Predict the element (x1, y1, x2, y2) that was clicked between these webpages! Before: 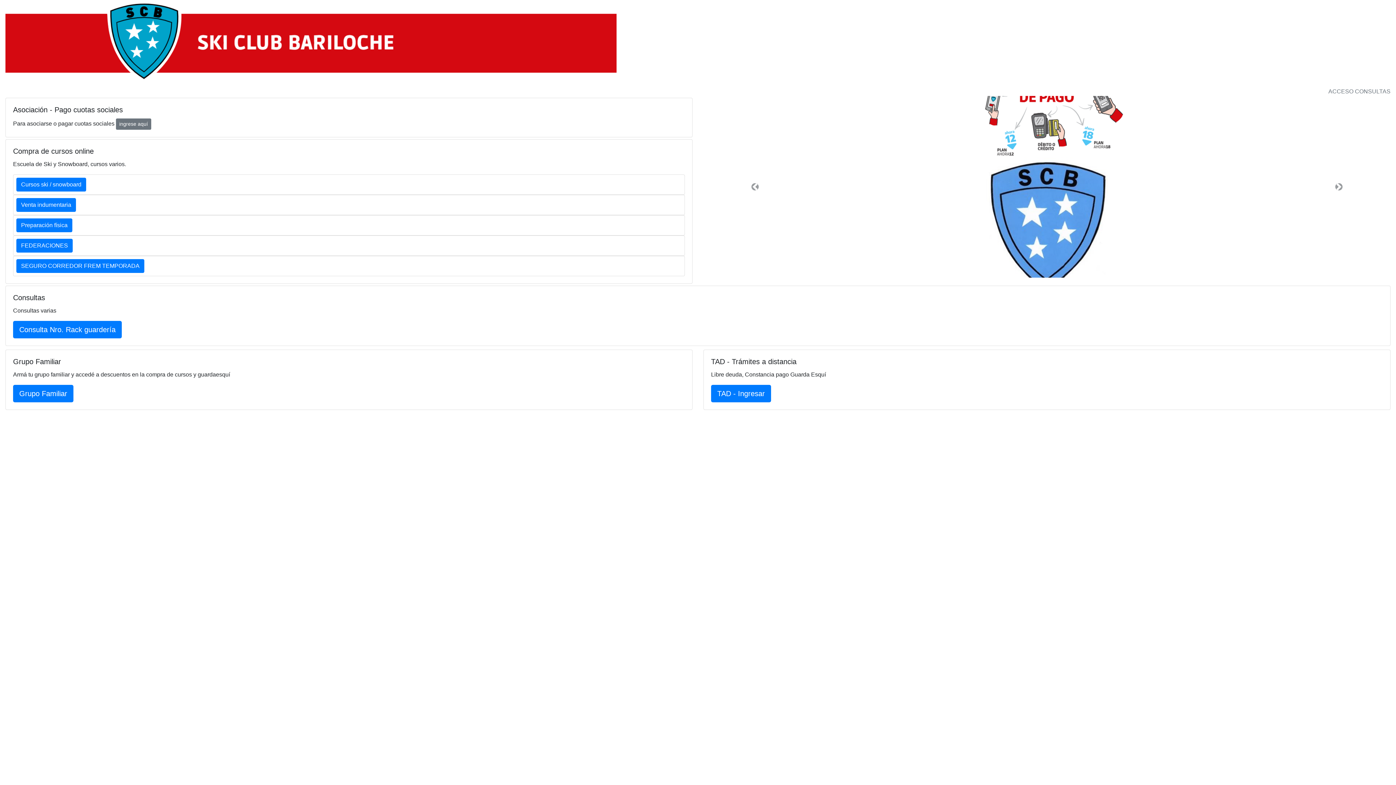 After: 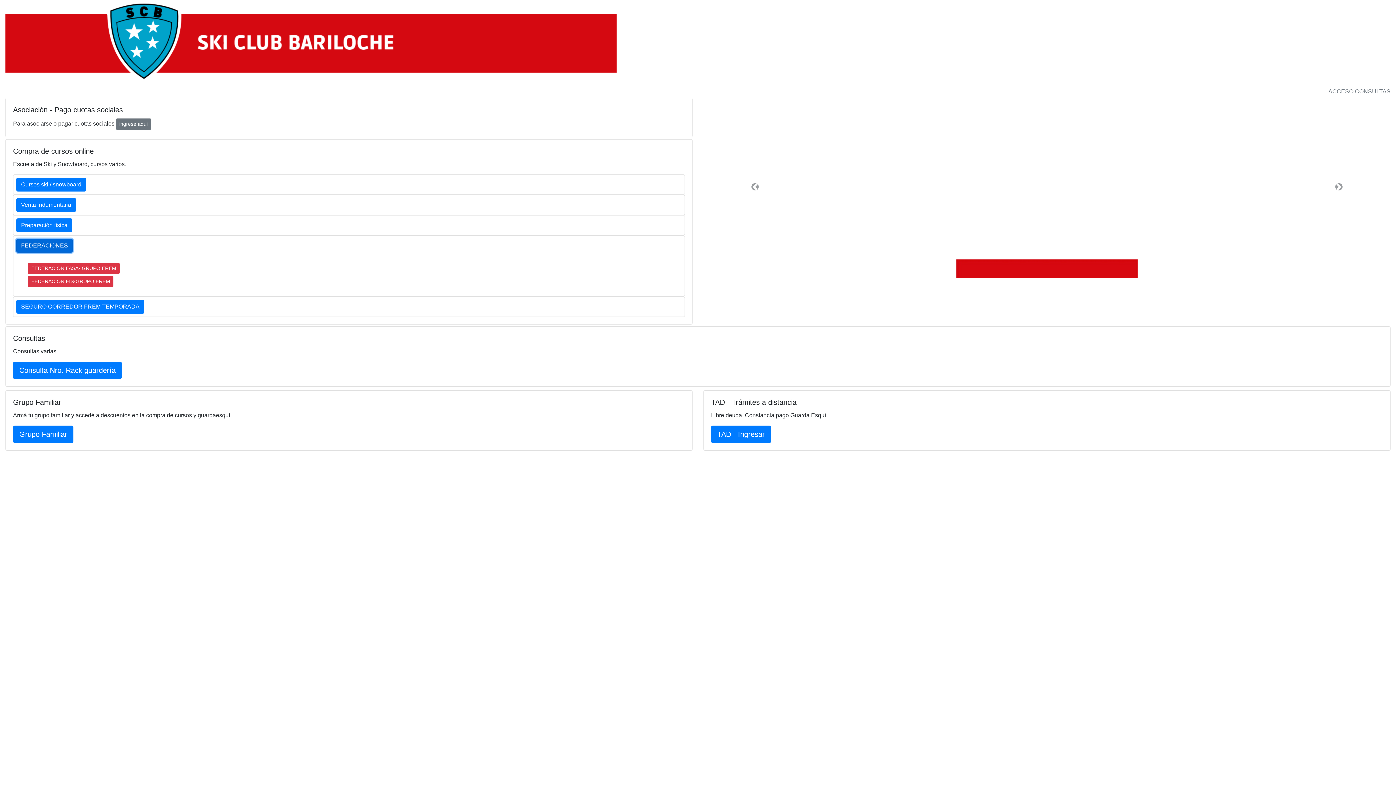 Action: bbox: (16, 238, 72, 252) label: FEDERACIONES